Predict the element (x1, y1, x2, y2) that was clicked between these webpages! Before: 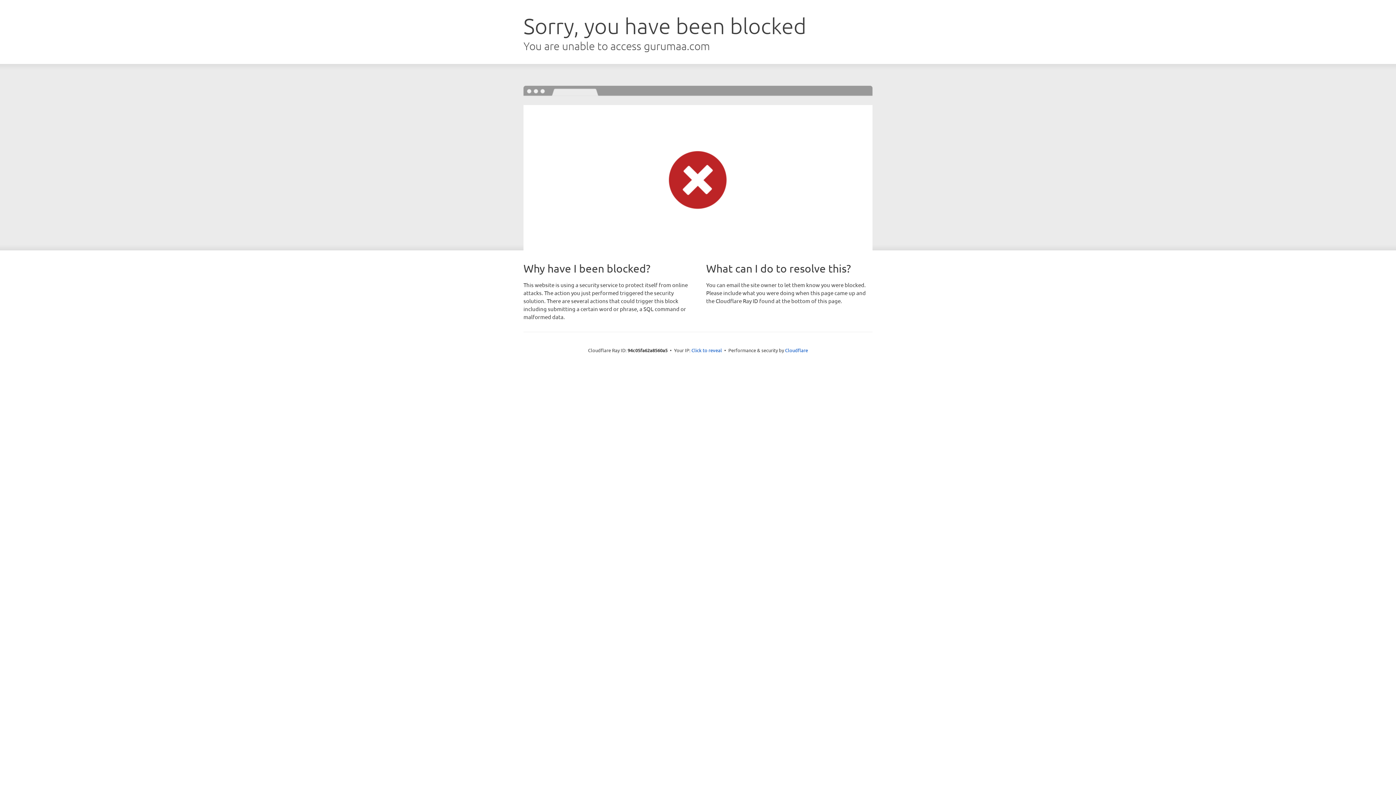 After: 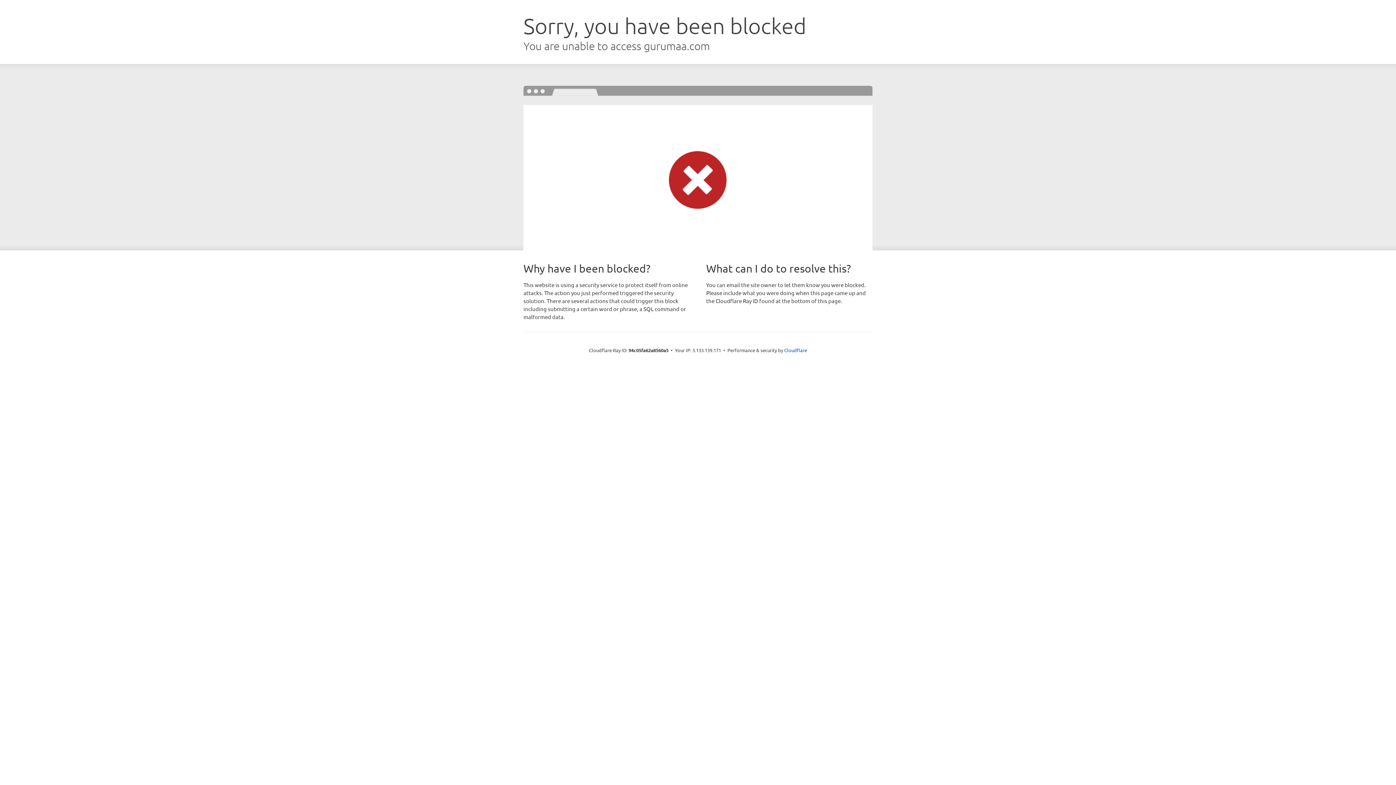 Action: bbox: (691, 346, 722, 353) label: Click to reveal